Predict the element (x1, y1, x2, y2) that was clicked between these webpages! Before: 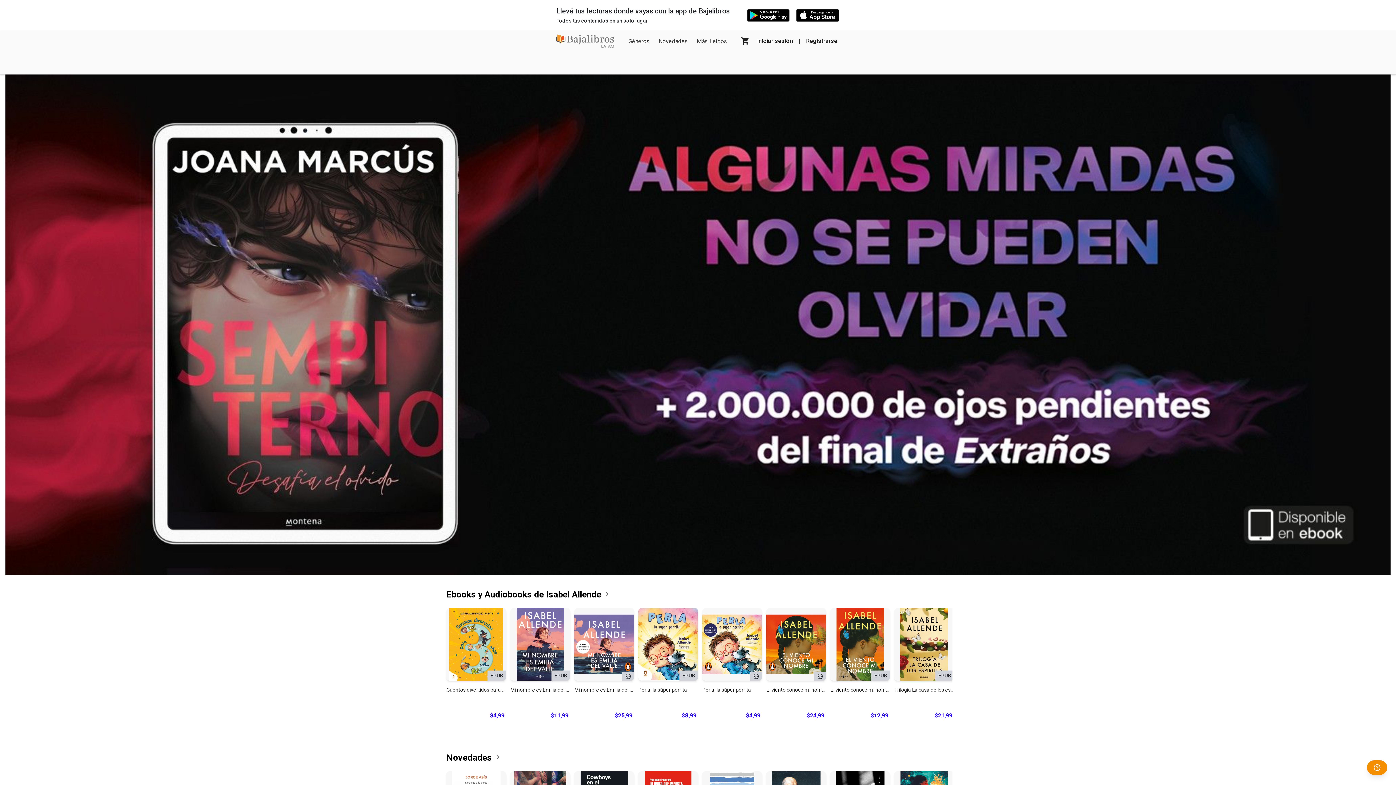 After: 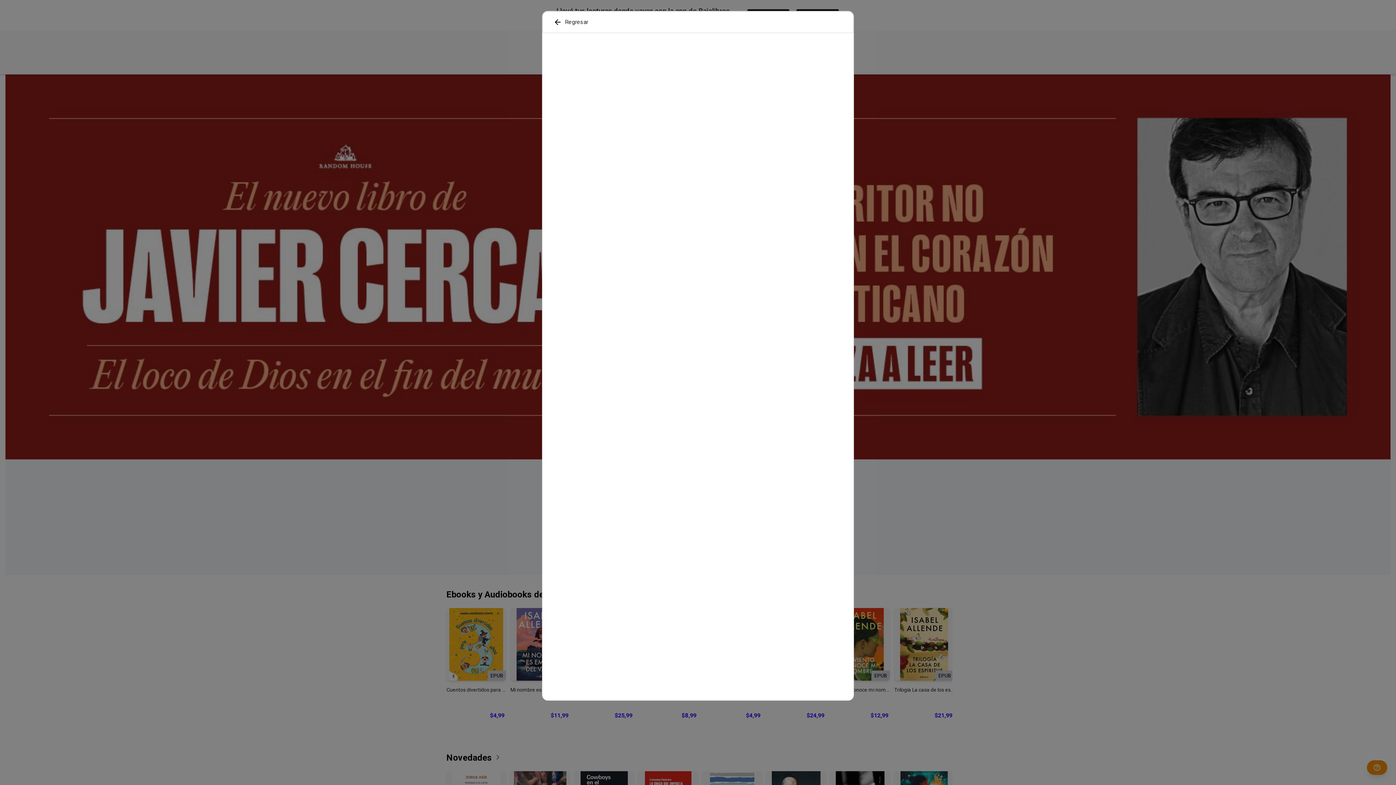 Action: label: EPUB
Adquirir
El viento conoce mi nombre
$12,99 bbox: (830, 608, 890, 724)